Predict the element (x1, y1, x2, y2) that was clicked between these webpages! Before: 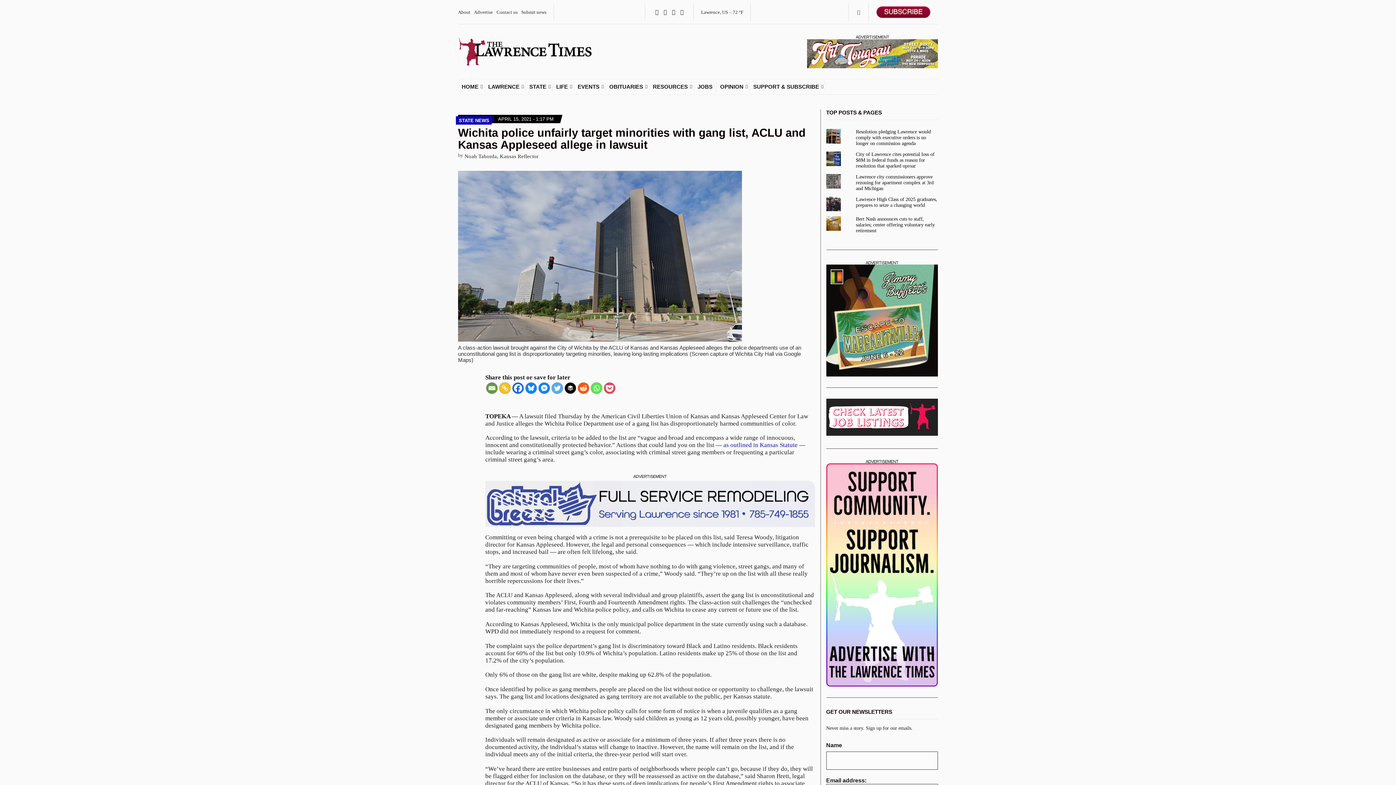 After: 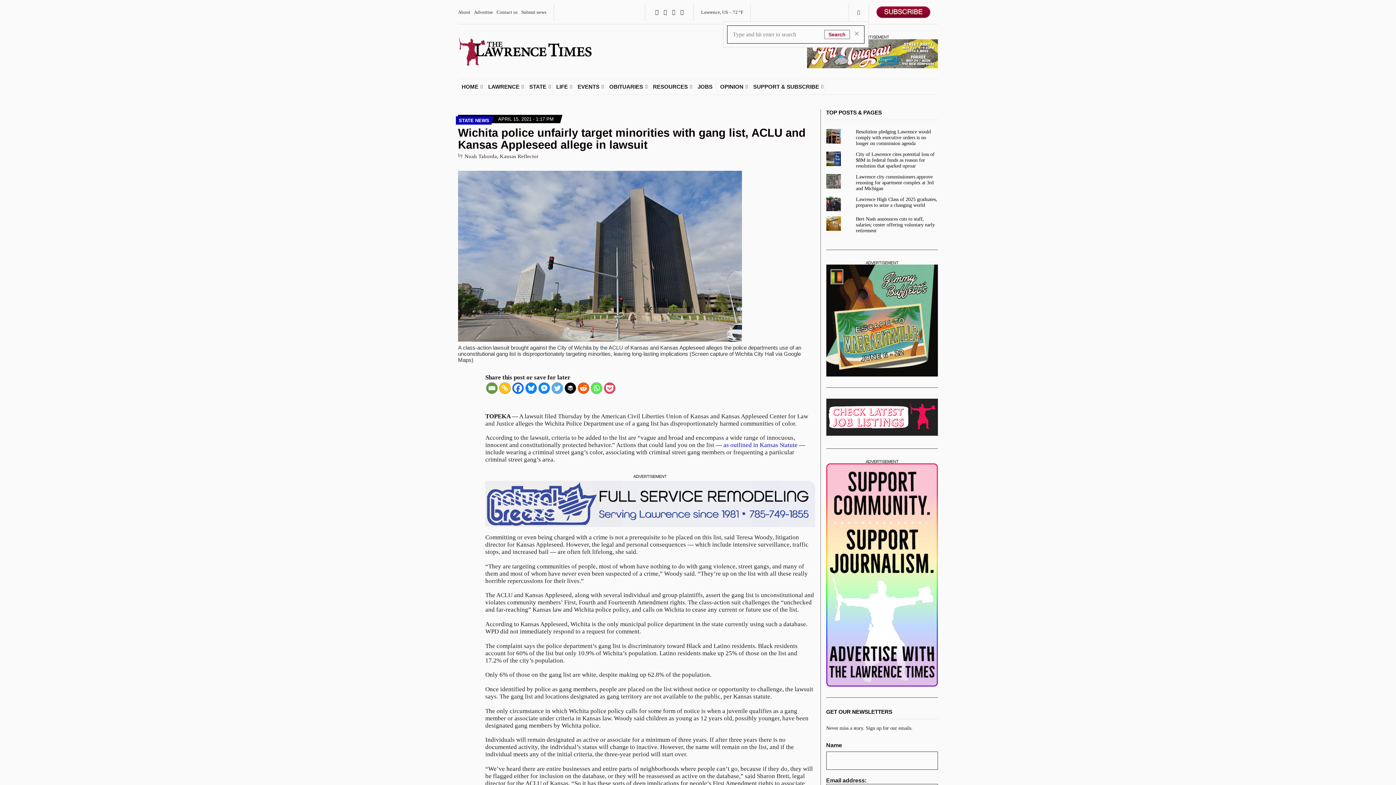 Action: bbox: (856, 8, 861, 15) label: Expand search form